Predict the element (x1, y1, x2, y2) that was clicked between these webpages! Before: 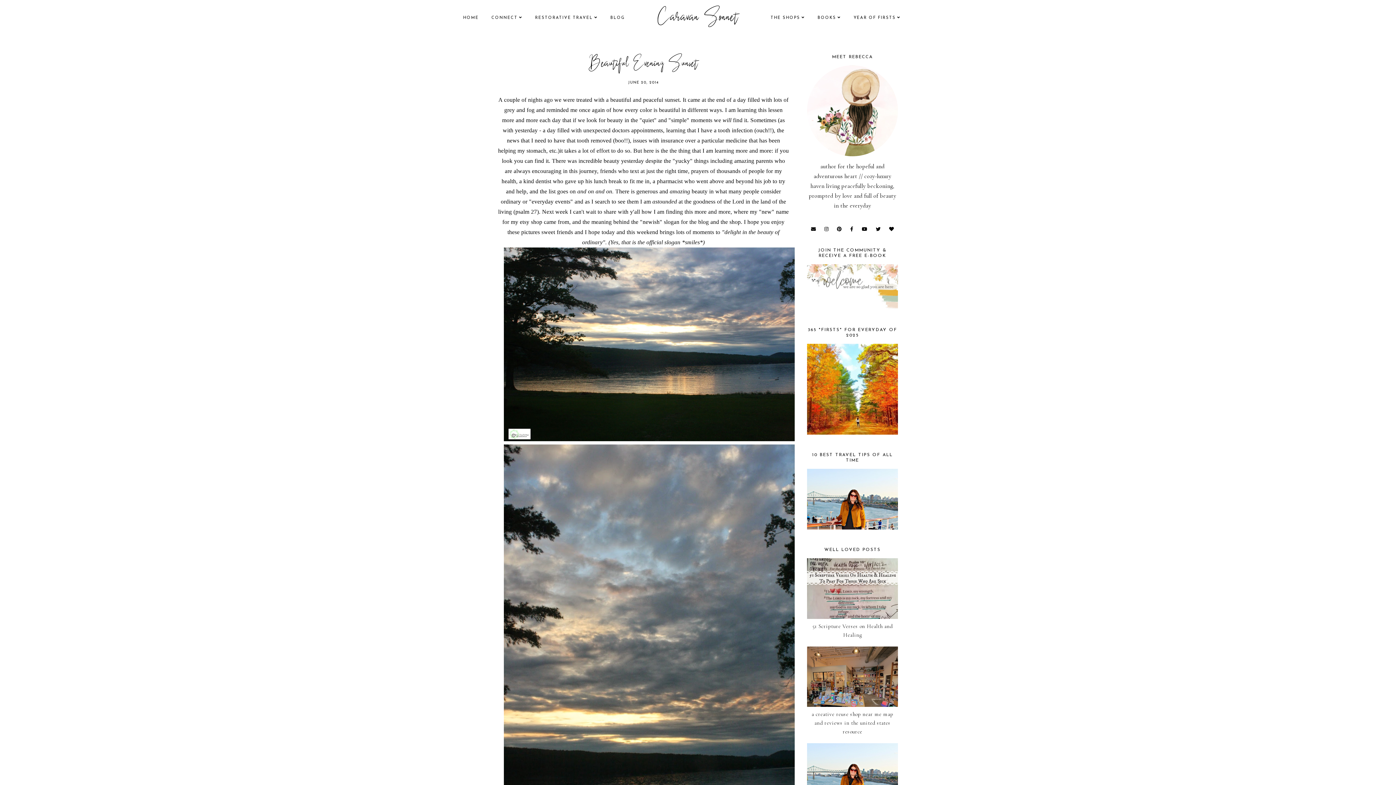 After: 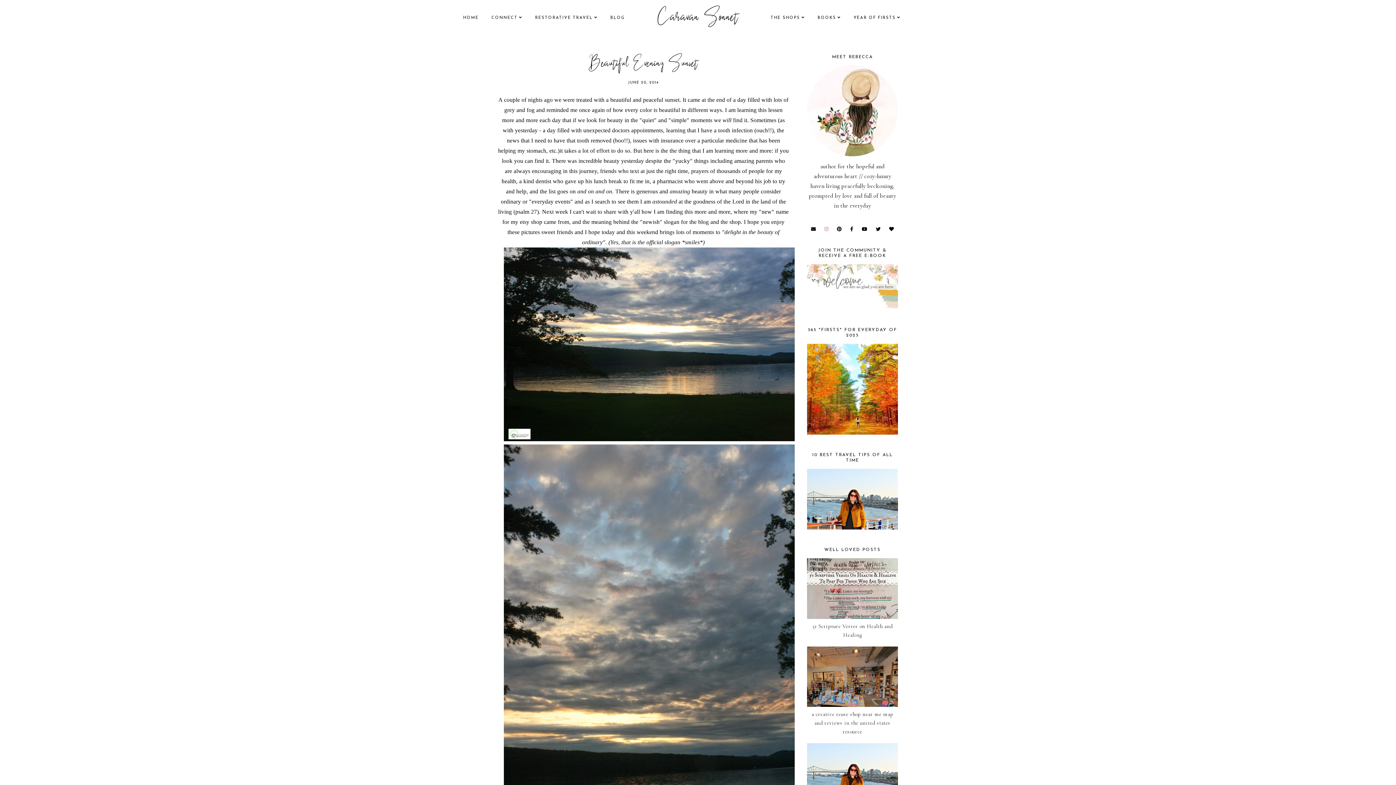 Action: bbox: (824, 226, 828, 232)